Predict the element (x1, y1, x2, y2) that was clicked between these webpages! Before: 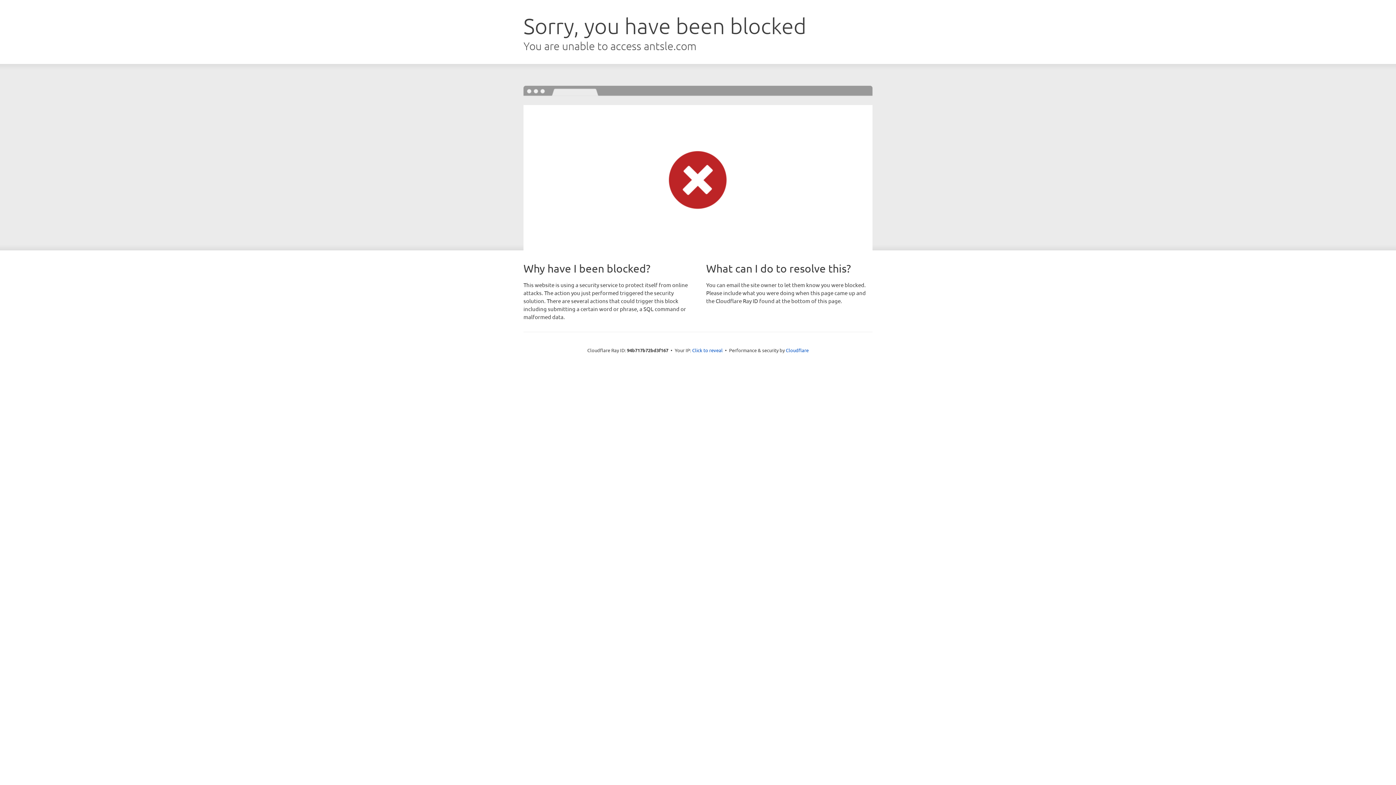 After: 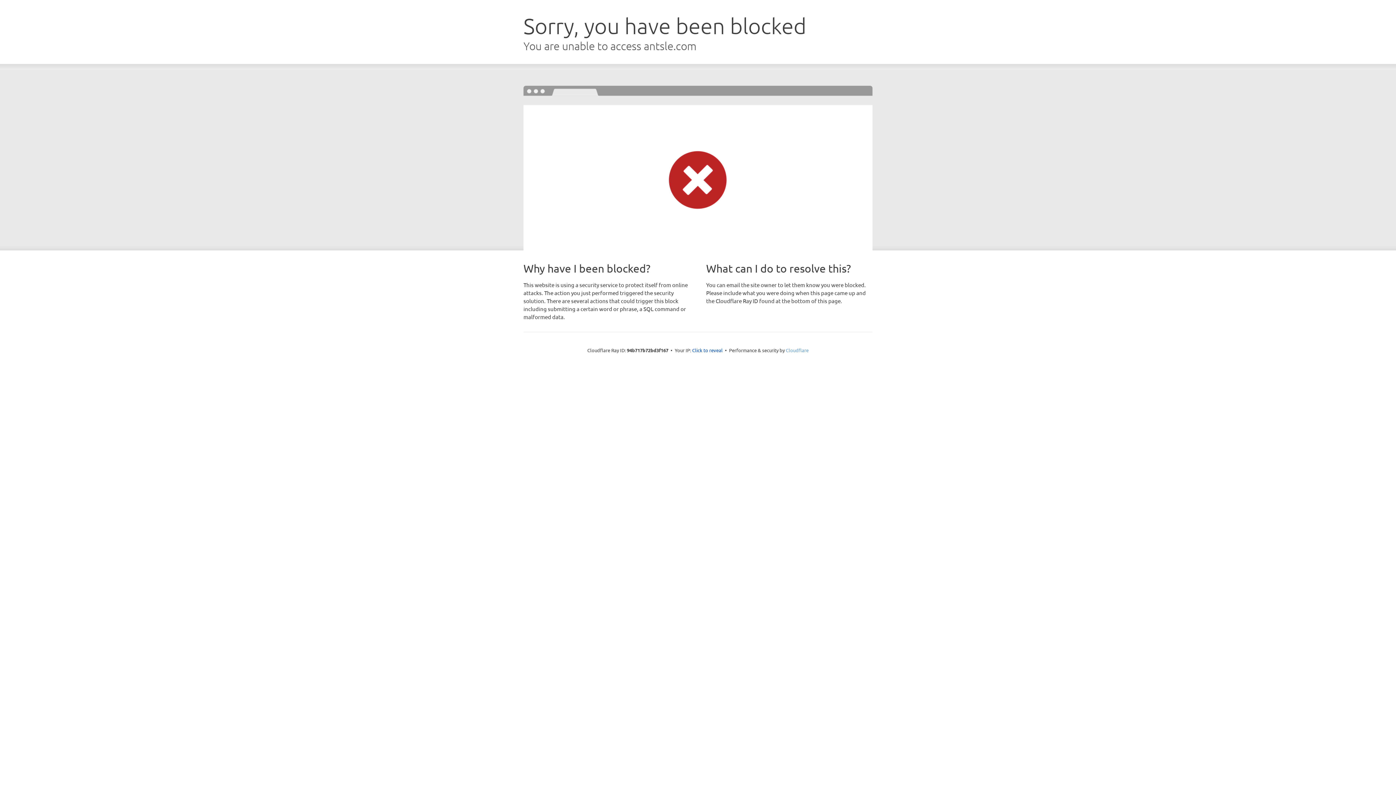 Action: label: Cloudflare bbox: (786, 347, 808, 353)